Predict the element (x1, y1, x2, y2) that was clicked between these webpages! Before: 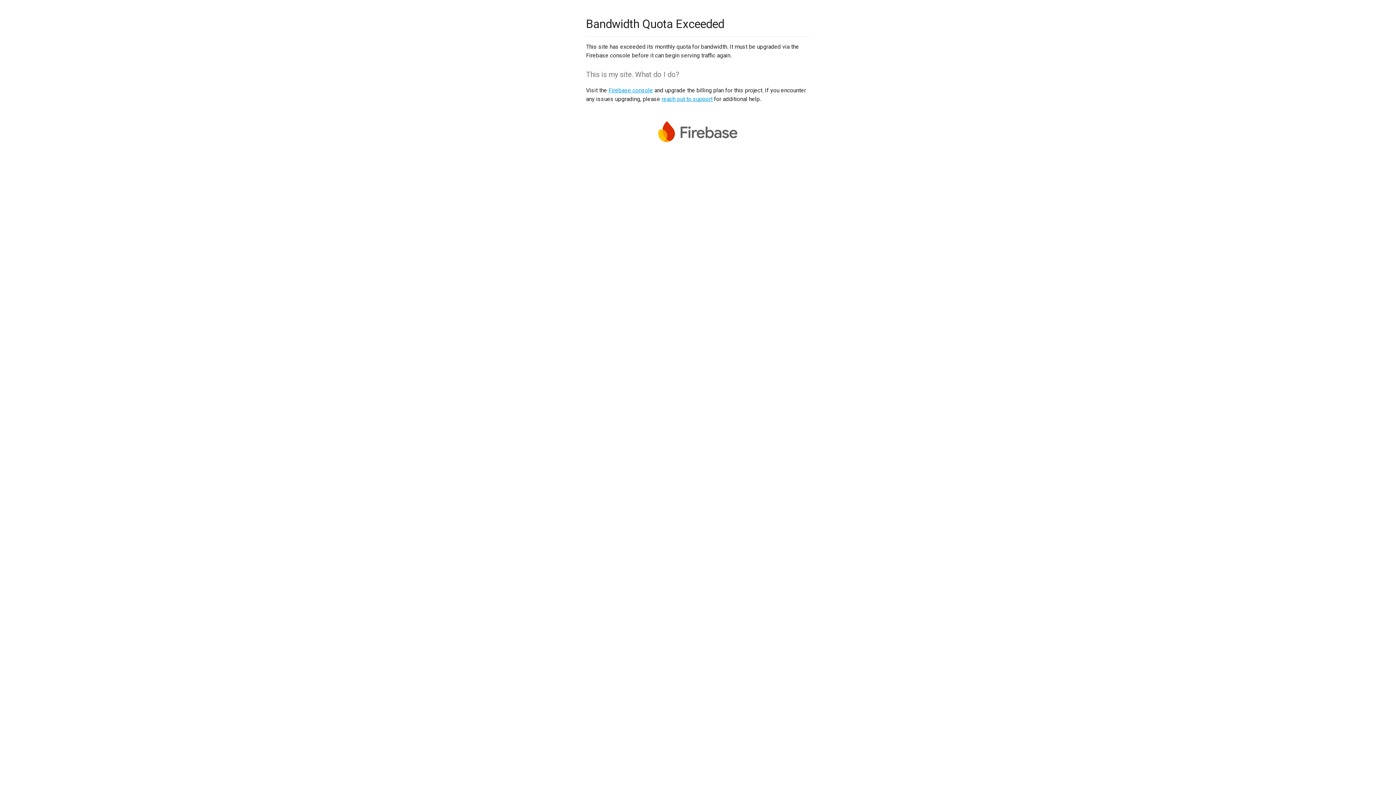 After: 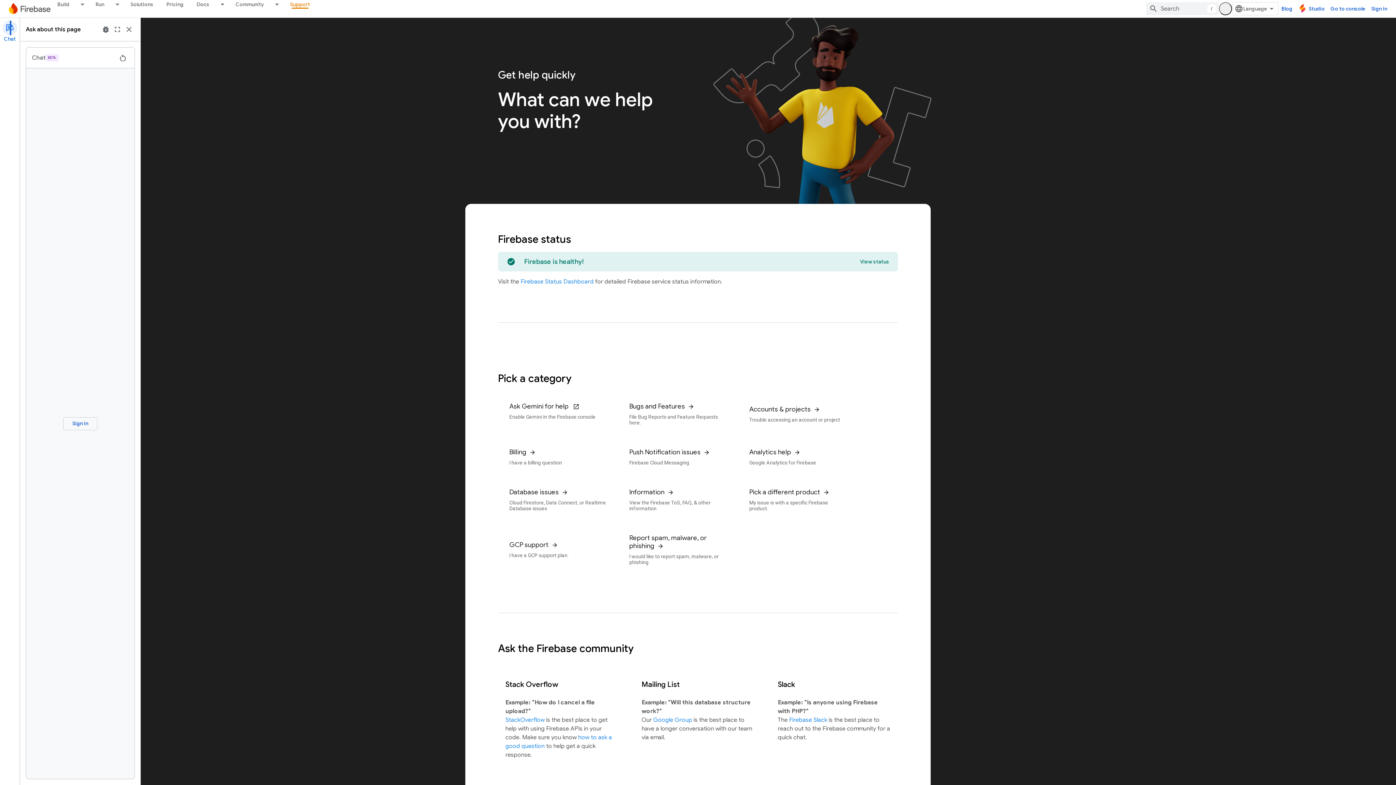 Action: bbox: (661, 95, 712, 102) label: reach out to support